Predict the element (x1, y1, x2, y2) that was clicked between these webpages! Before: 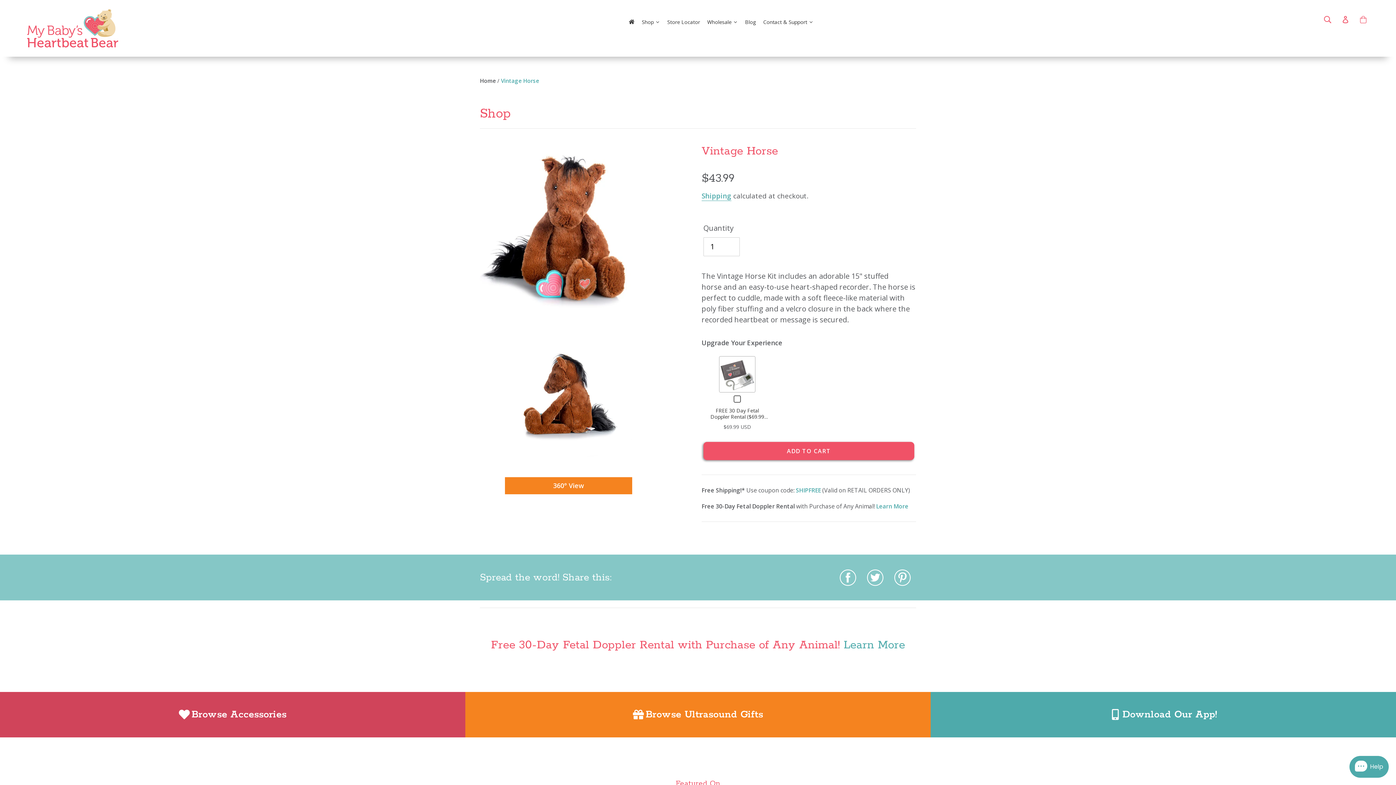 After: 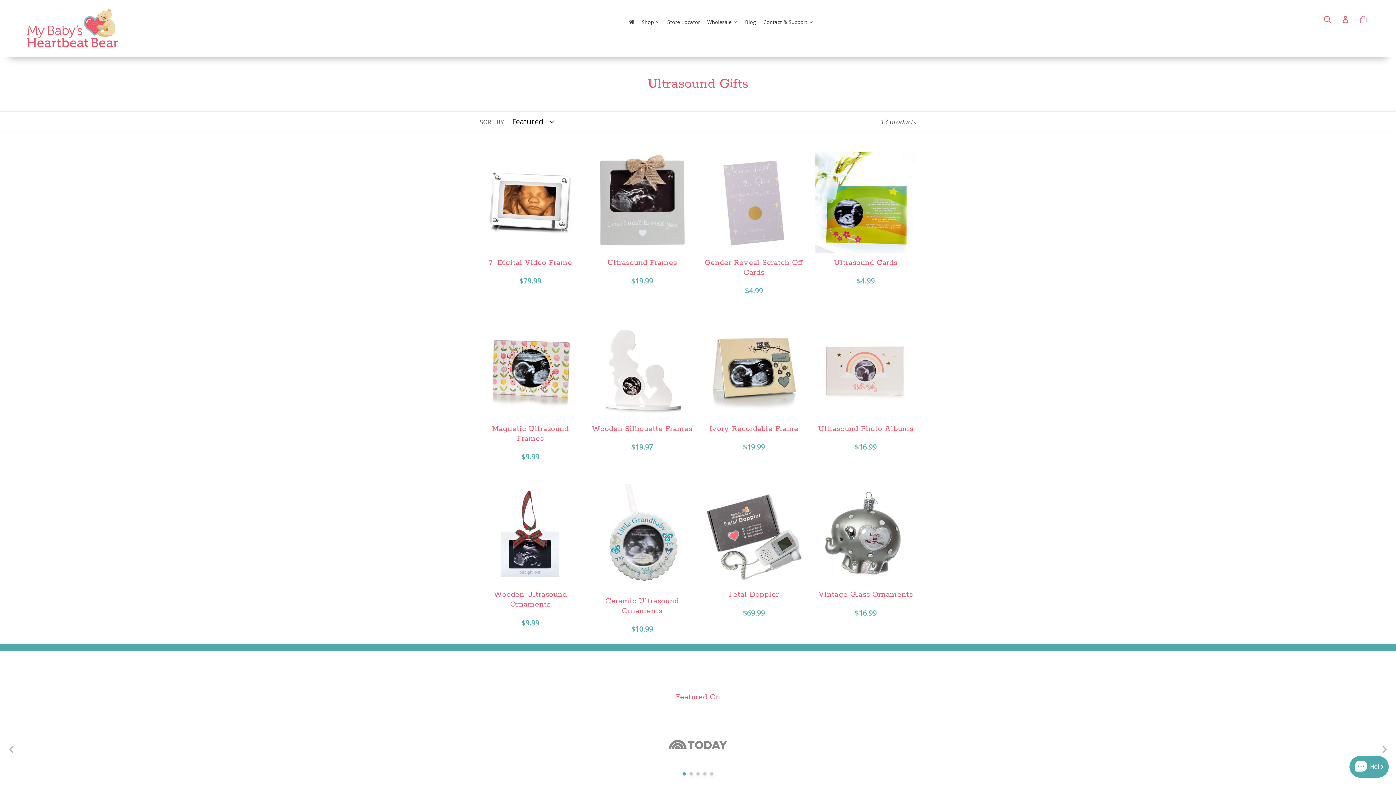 Action: label: Browse Ultrasound Gifts bbox: (465, 692, 930, 737)